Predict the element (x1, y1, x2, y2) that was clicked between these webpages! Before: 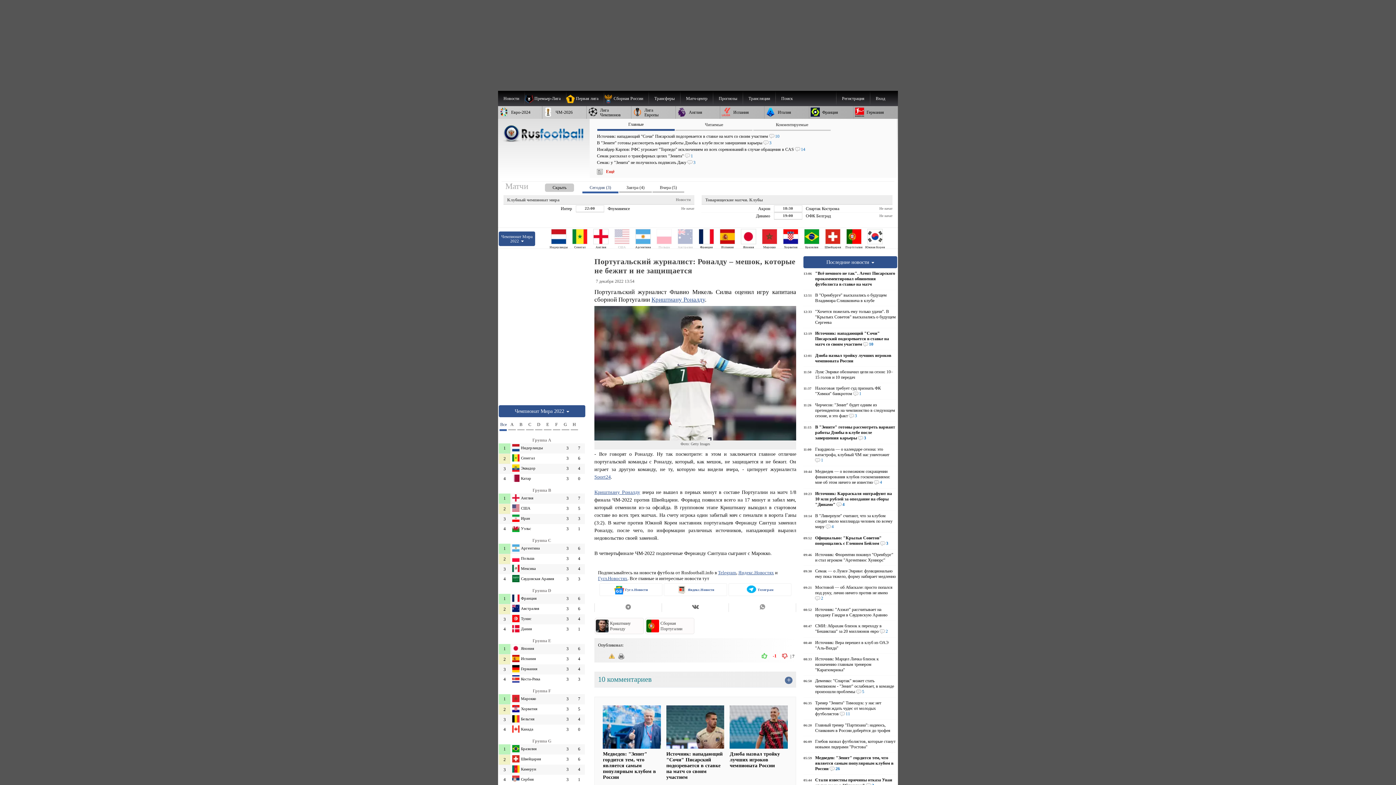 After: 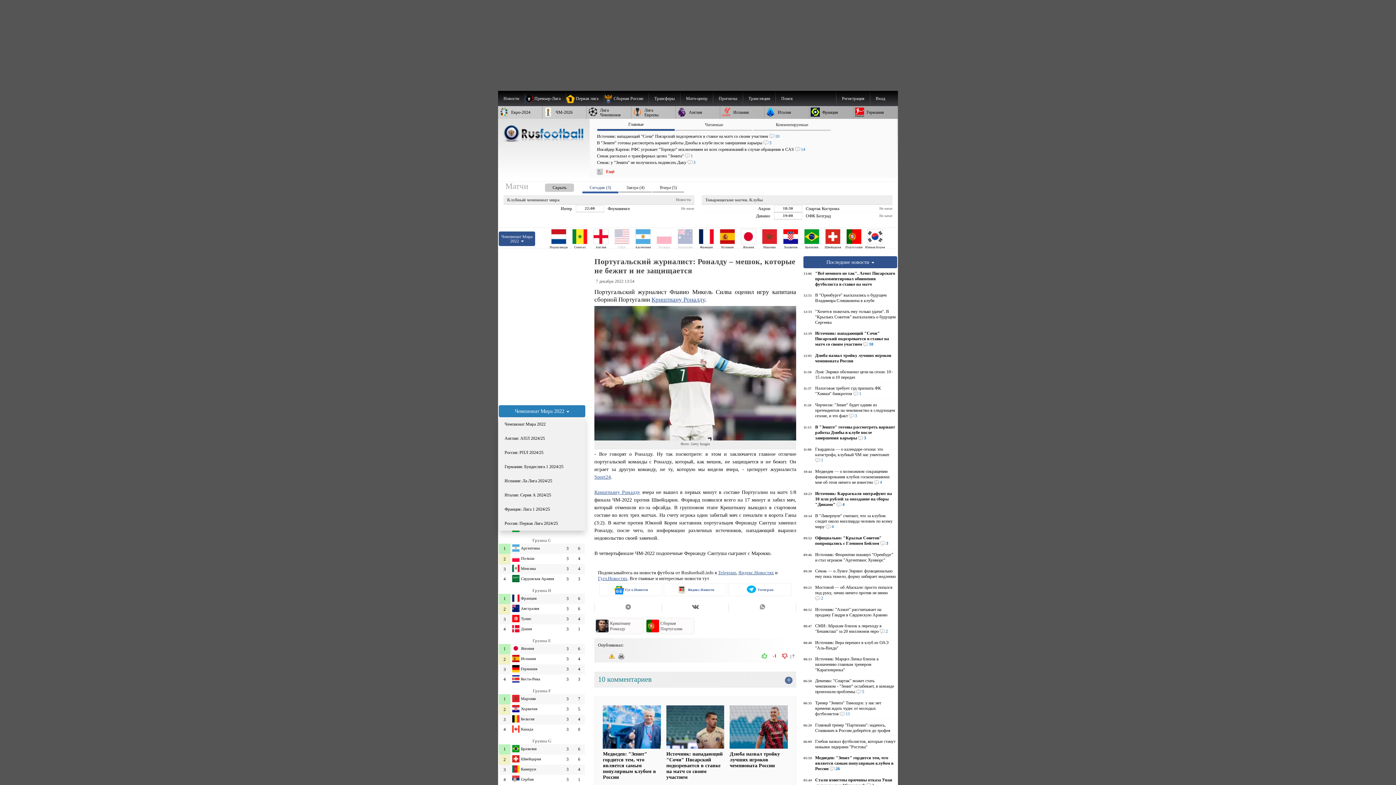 Action: label: Чемпионат Мира 2022  bbox: (498, 405, 585, 417)